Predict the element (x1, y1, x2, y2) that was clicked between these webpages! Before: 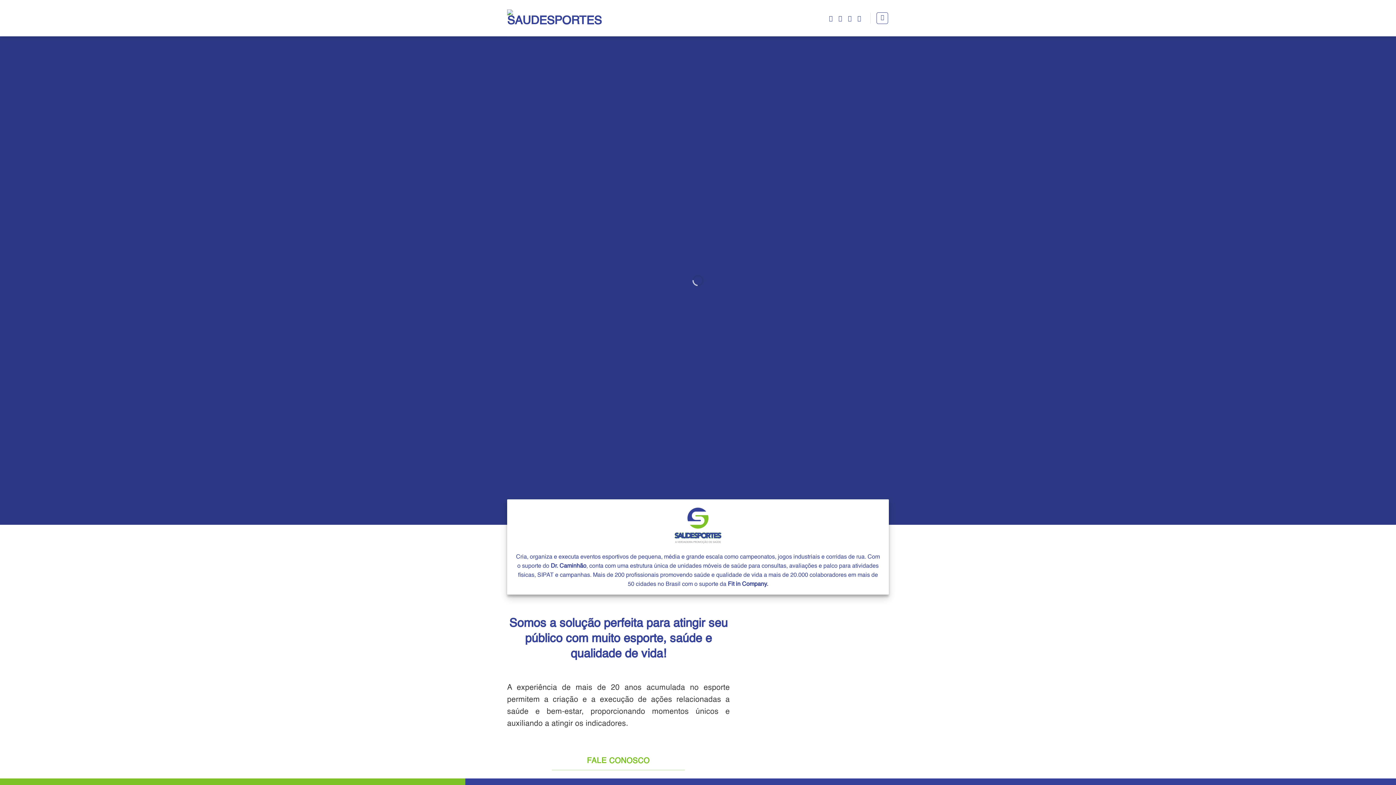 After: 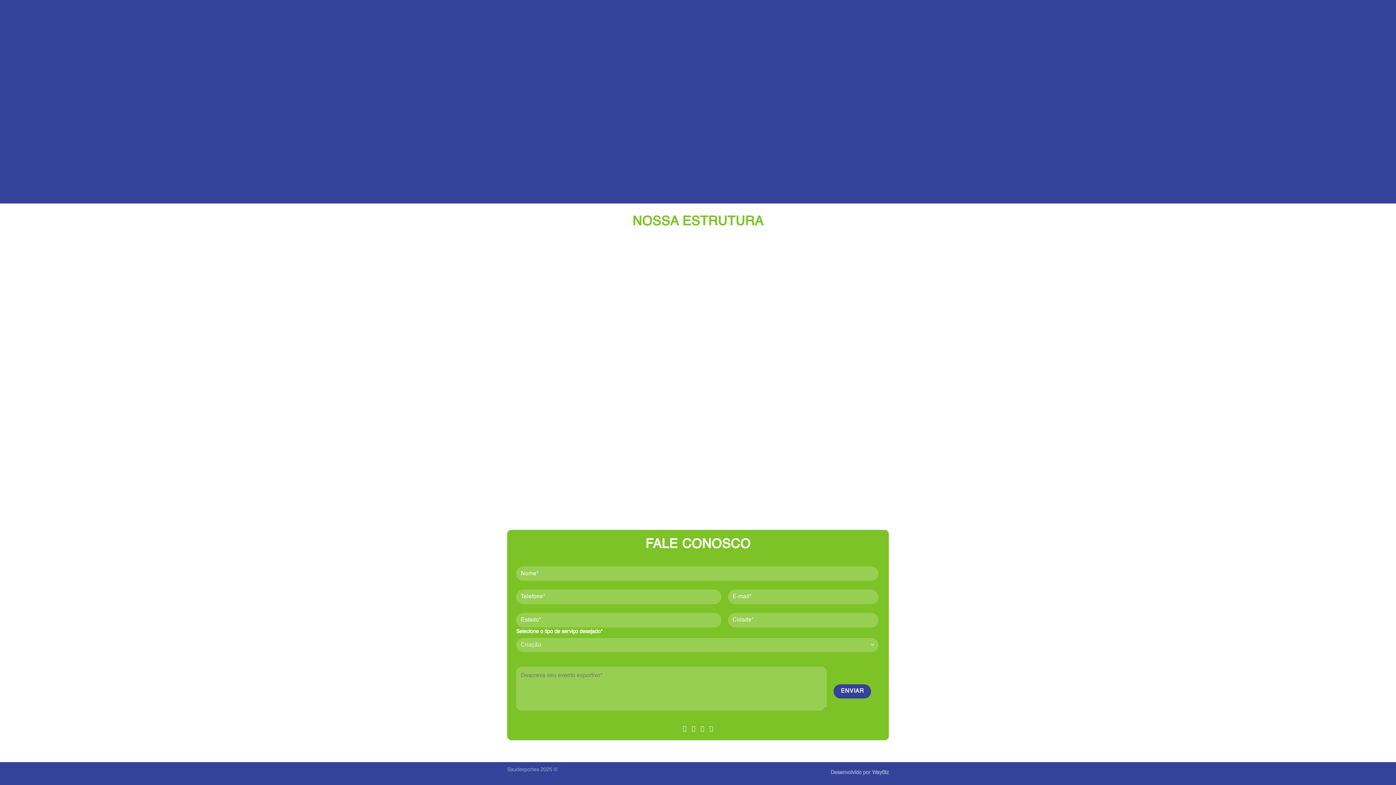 Action: label: FALE CONOSCO  bbox: (507, 752, 729, 771)